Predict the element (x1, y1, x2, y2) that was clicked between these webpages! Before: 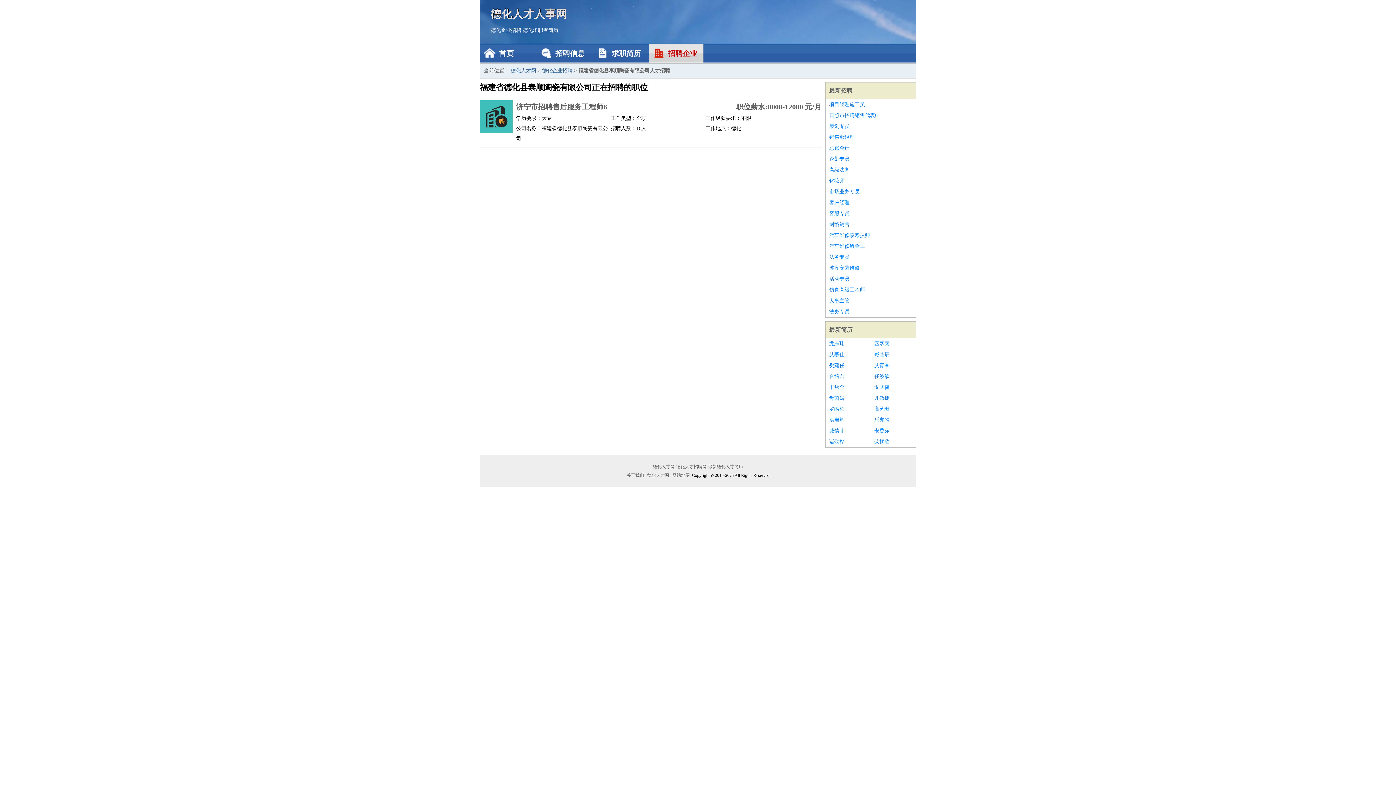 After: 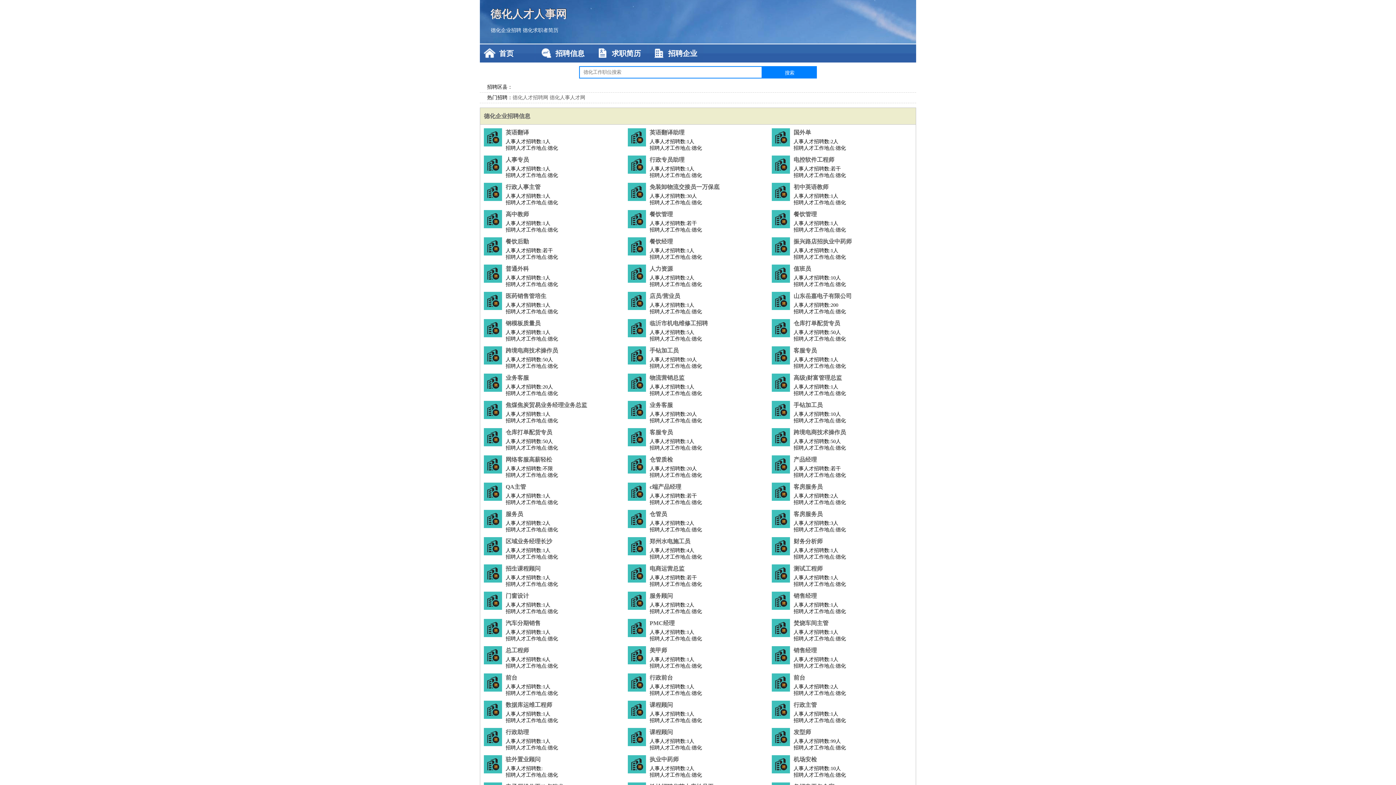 Action: label: 德化人才网-德化人才招聘网-最新德化人才简历 bbox: (652, 464, 744, 469)